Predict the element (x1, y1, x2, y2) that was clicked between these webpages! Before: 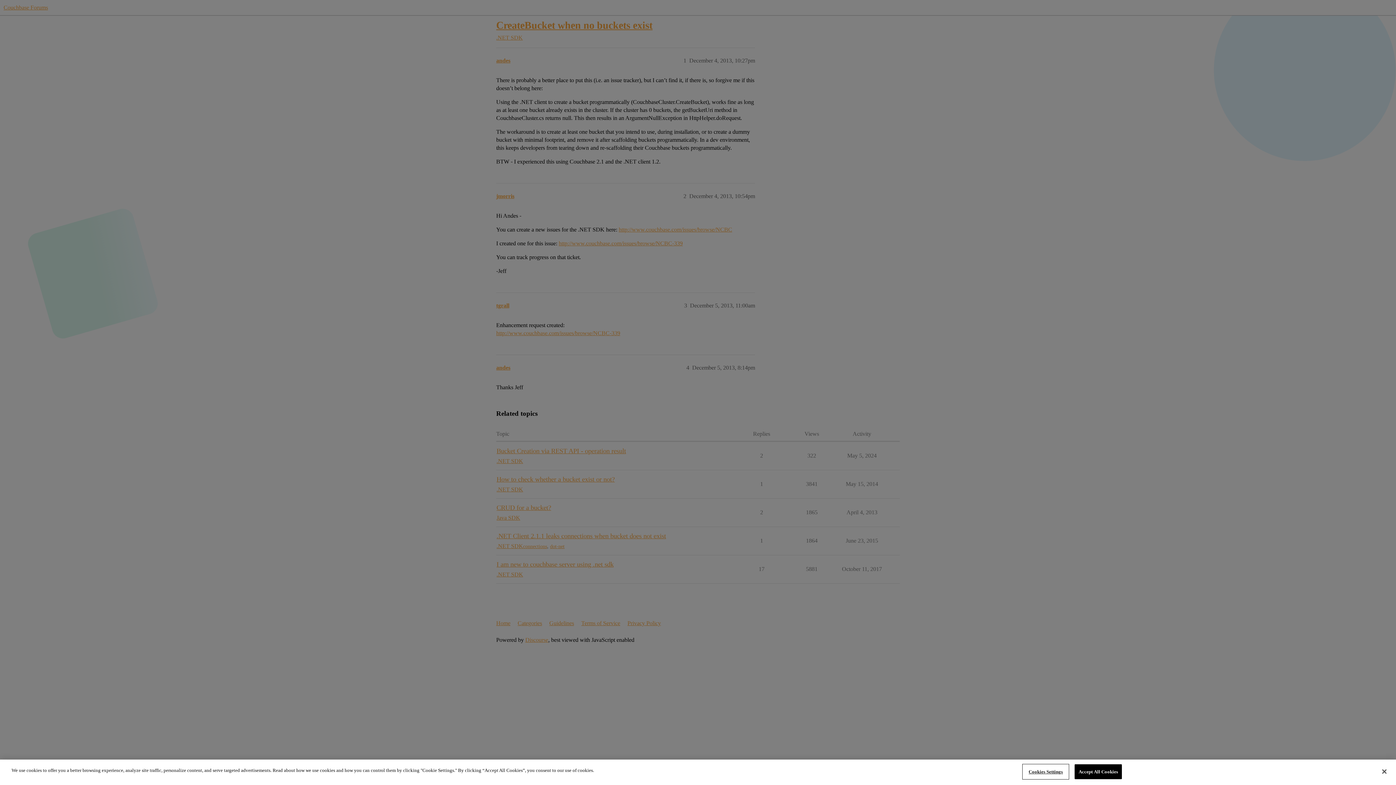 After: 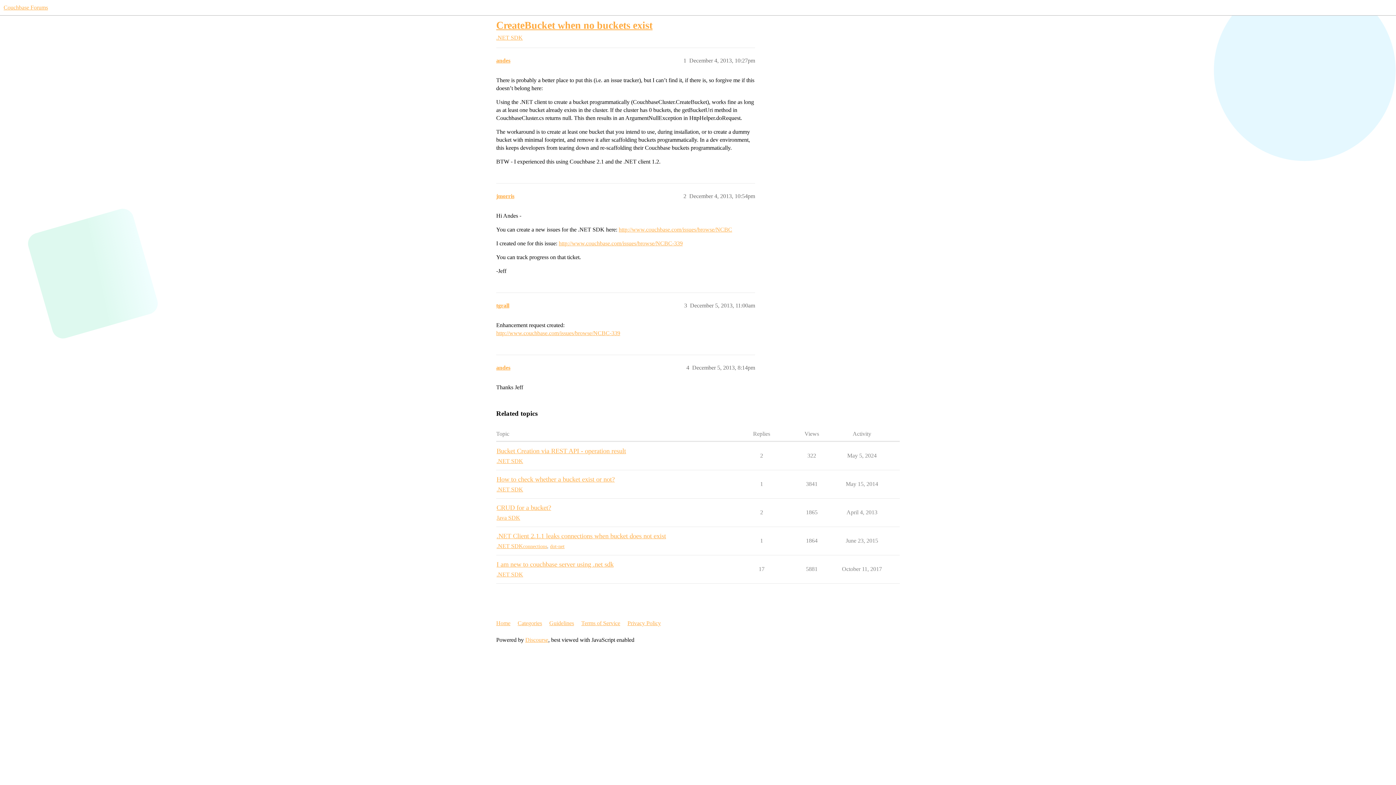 Action: bbox: (1074, 764, 1122, 779) label: Accept All Cookies